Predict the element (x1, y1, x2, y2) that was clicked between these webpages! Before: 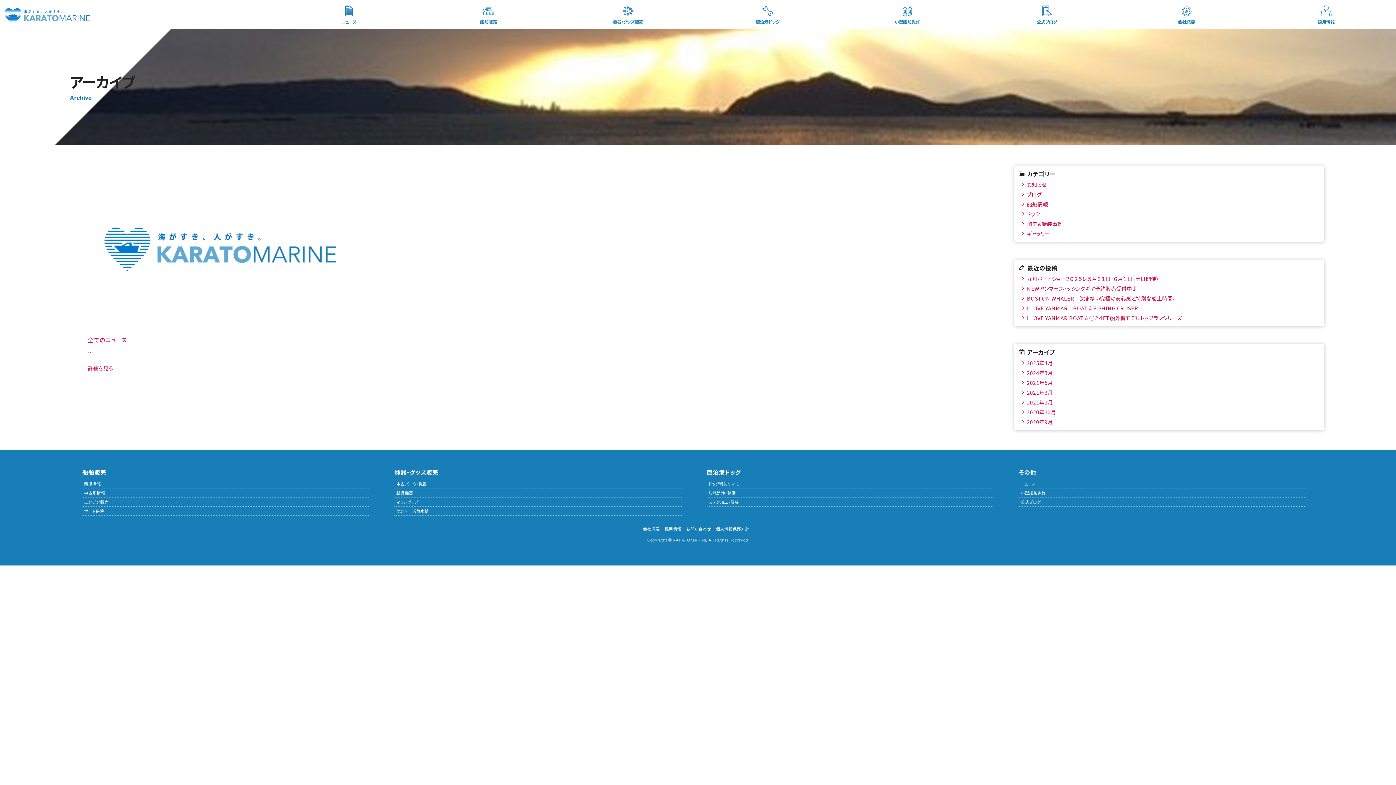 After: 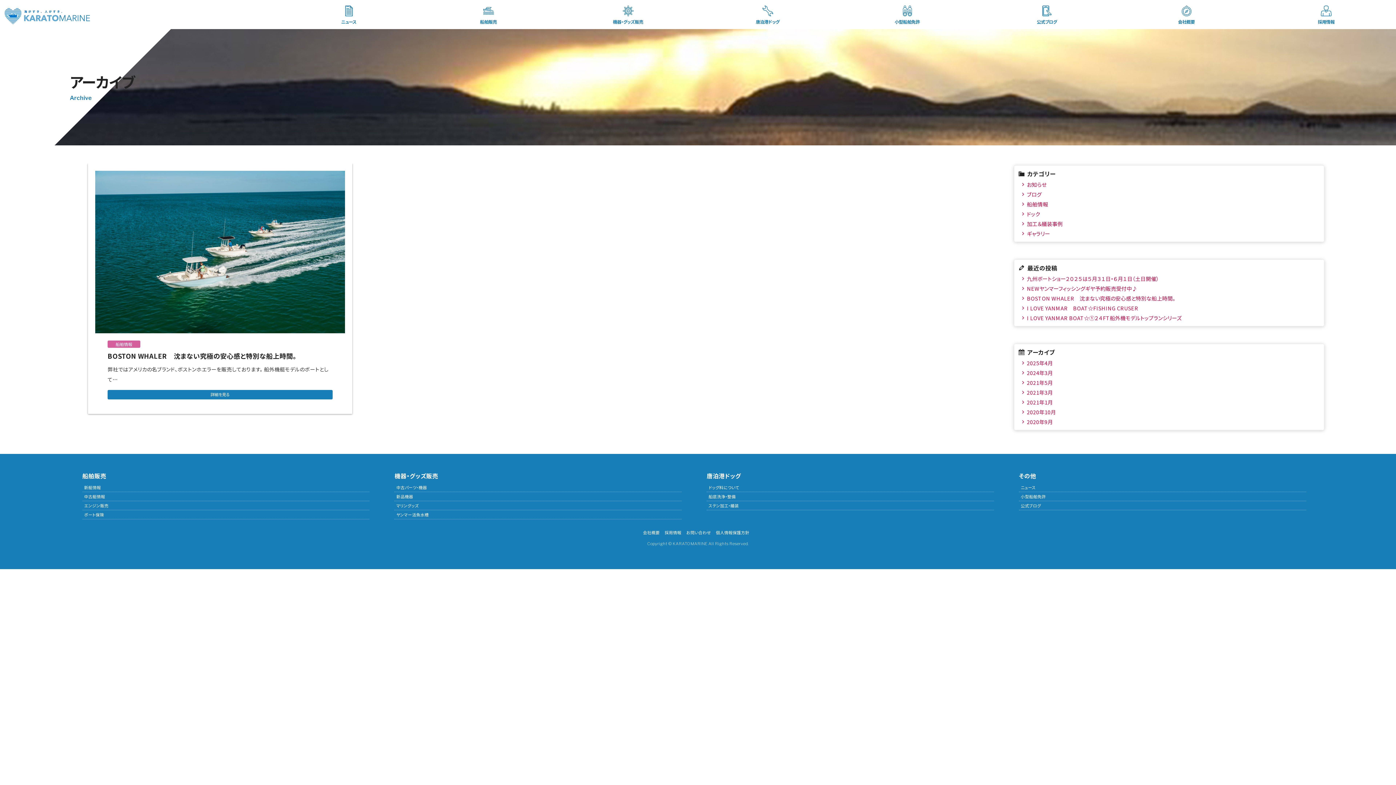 Action: bbox: (1021, 379, 1317, 386) label: 2021年5月